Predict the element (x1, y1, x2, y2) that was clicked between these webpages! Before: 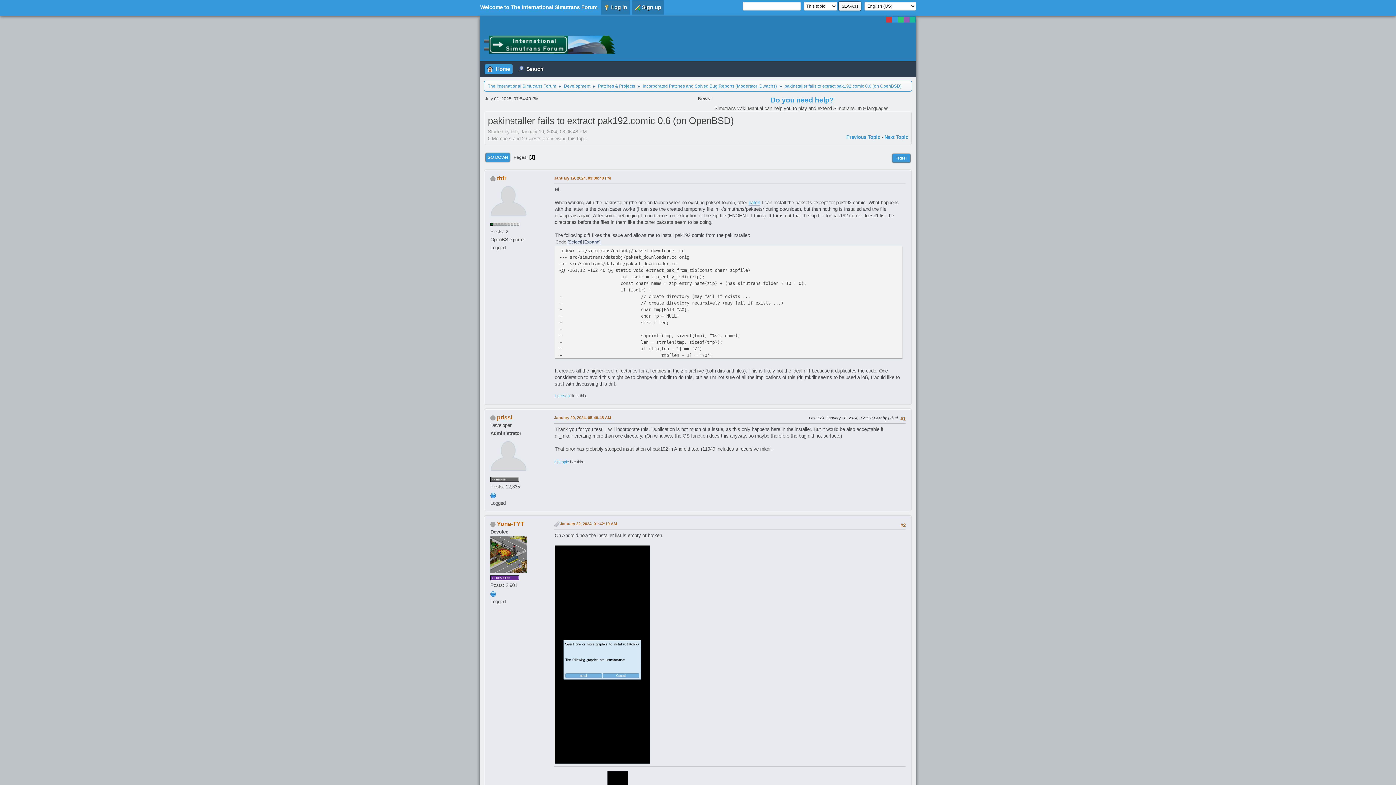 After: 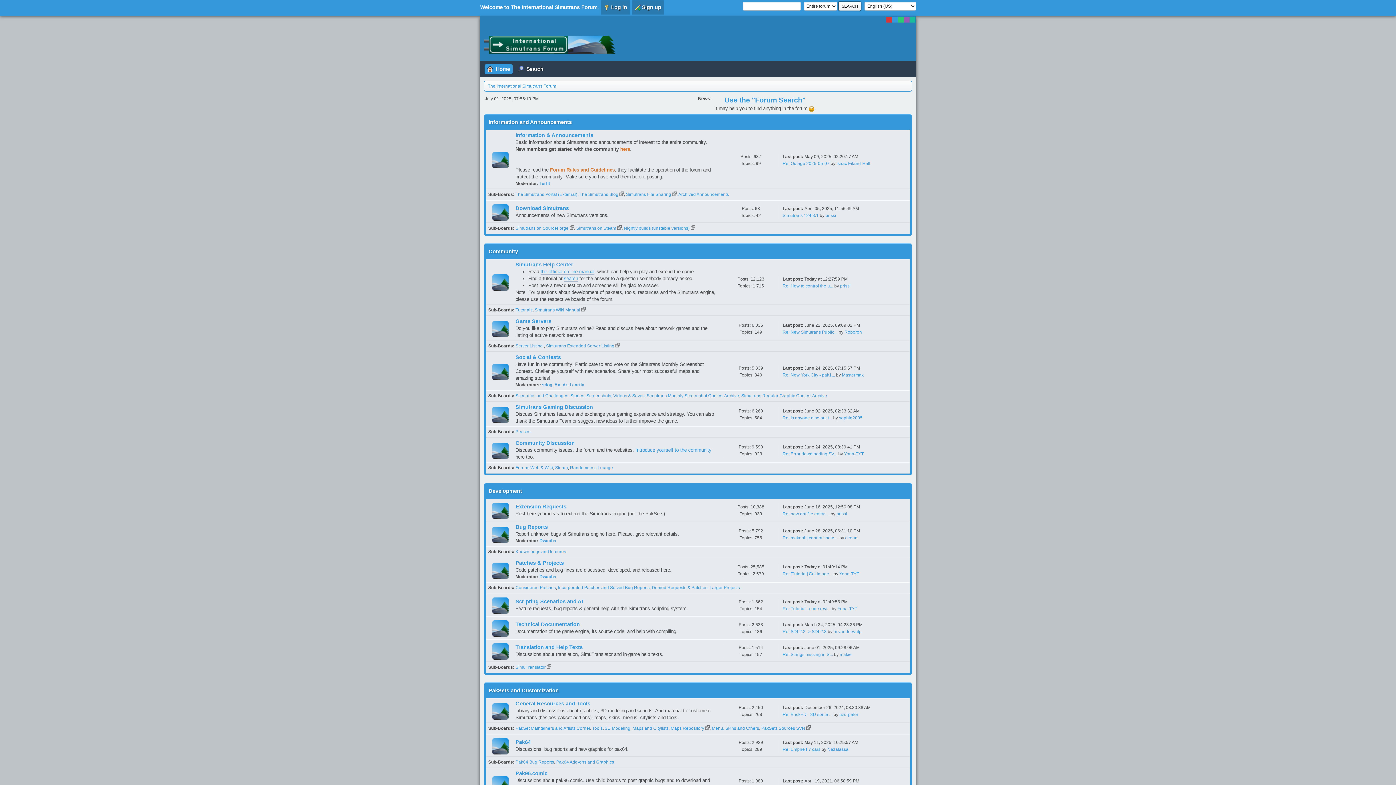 Action: bbox: (892, 16, 898, 22)